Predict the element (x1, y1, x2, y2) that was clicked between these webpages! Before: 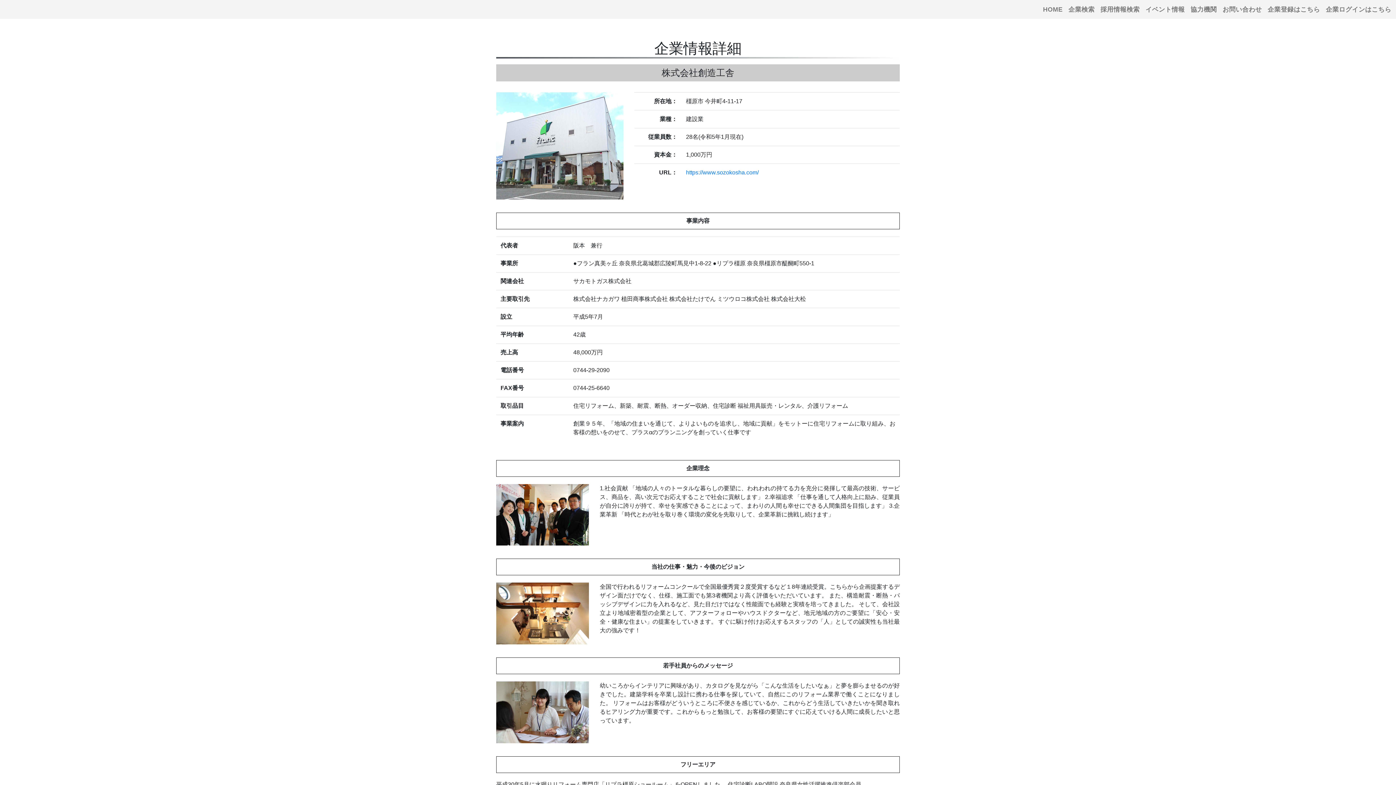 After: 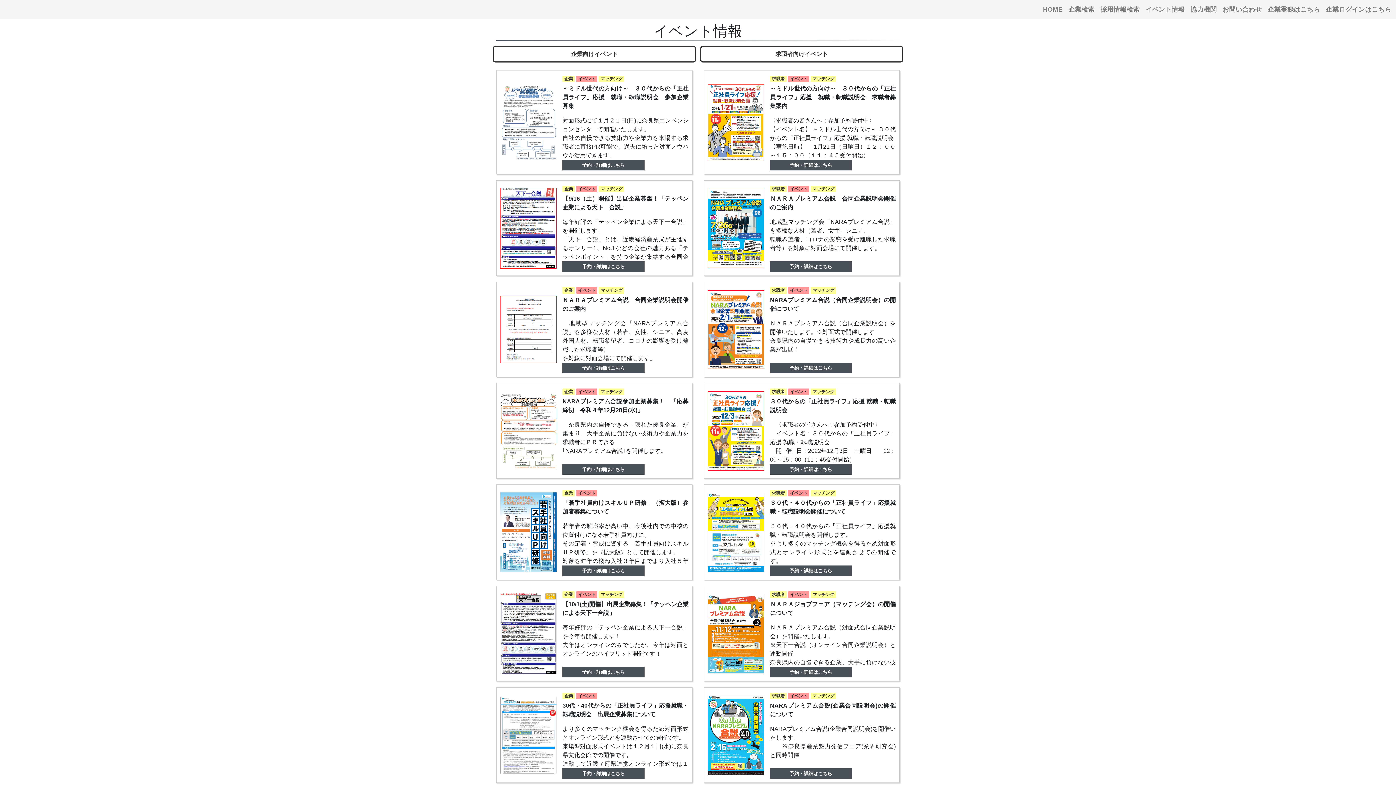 Action: bbox: (1142, 1, 1188, 17) label: イベント情報